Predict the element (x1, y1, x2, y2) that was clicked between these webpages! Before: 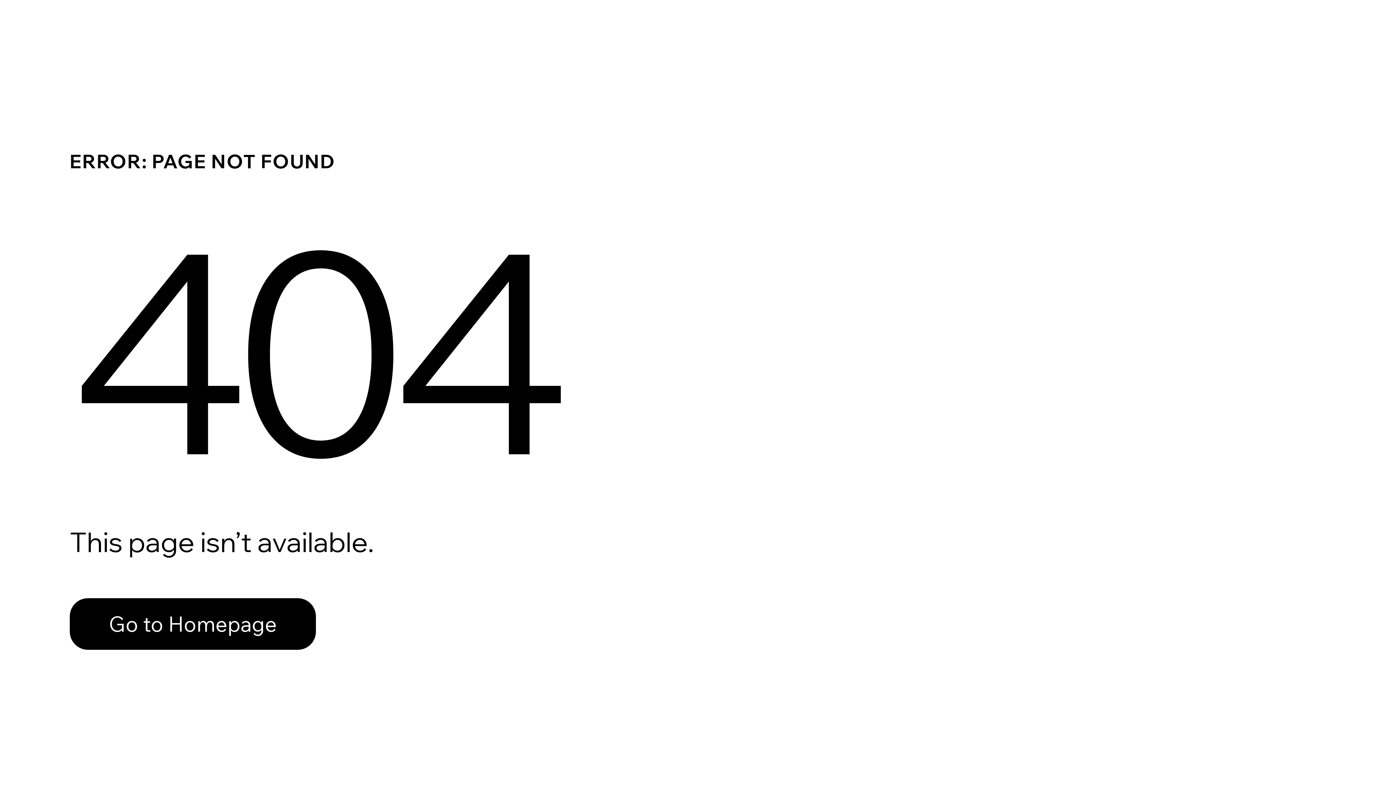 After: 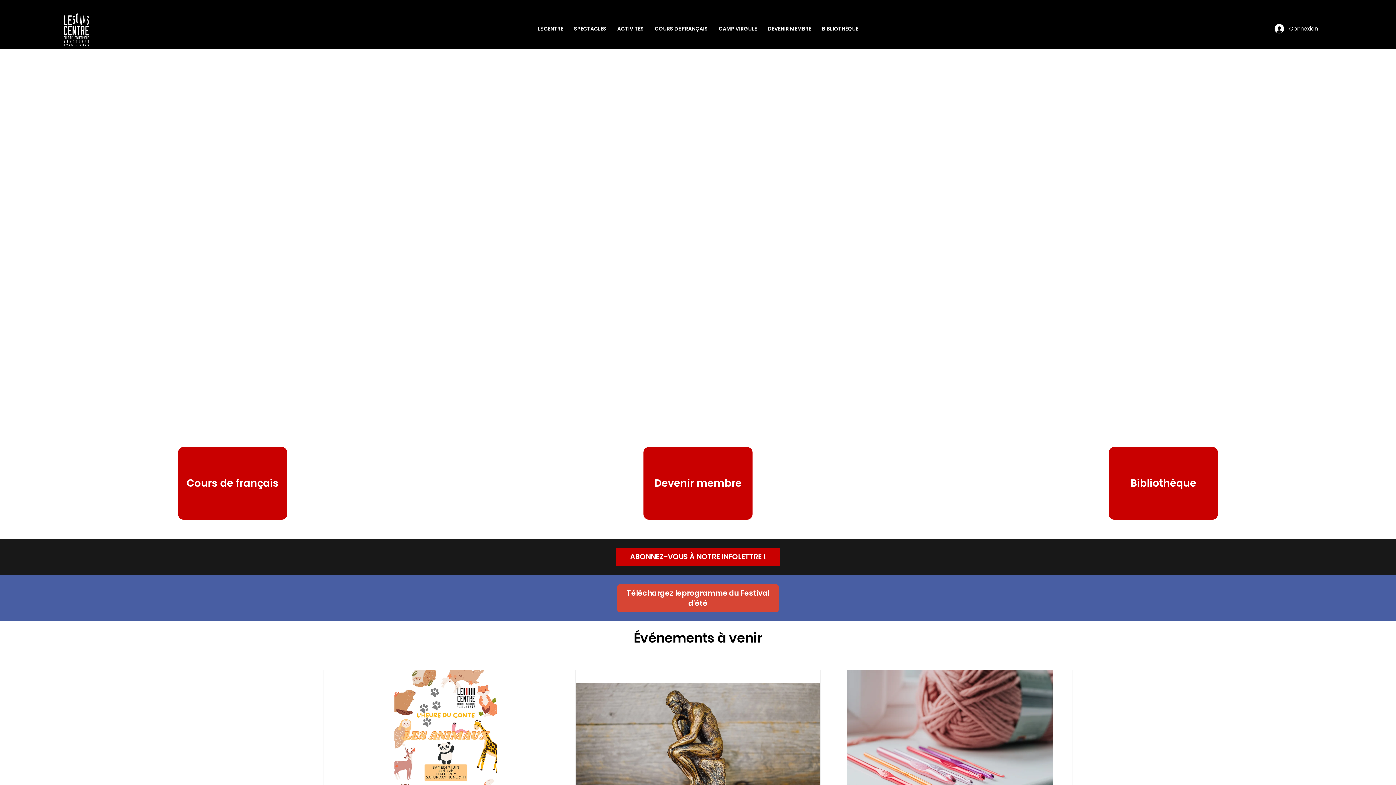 Action: bbox: (69, 598, 316, 650) label: Go to Homepage